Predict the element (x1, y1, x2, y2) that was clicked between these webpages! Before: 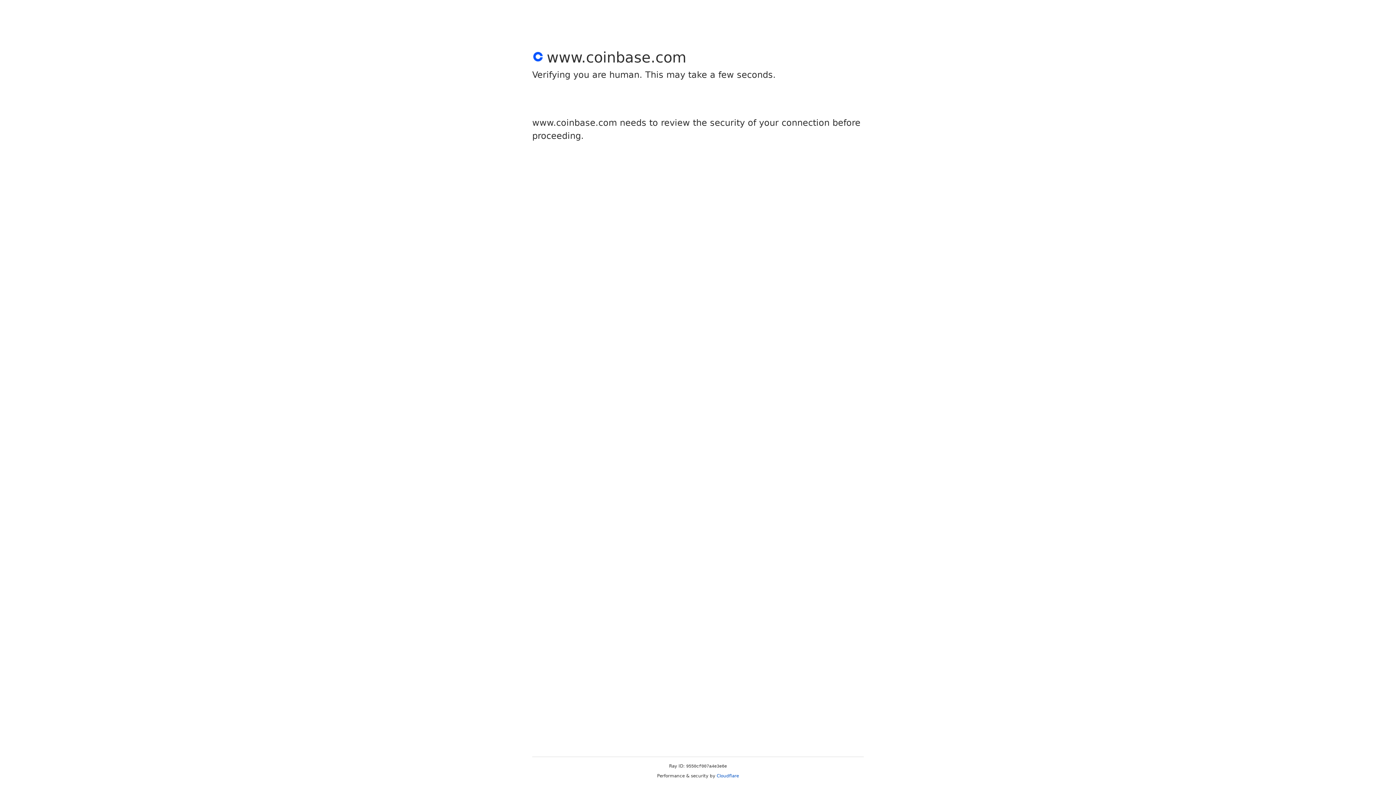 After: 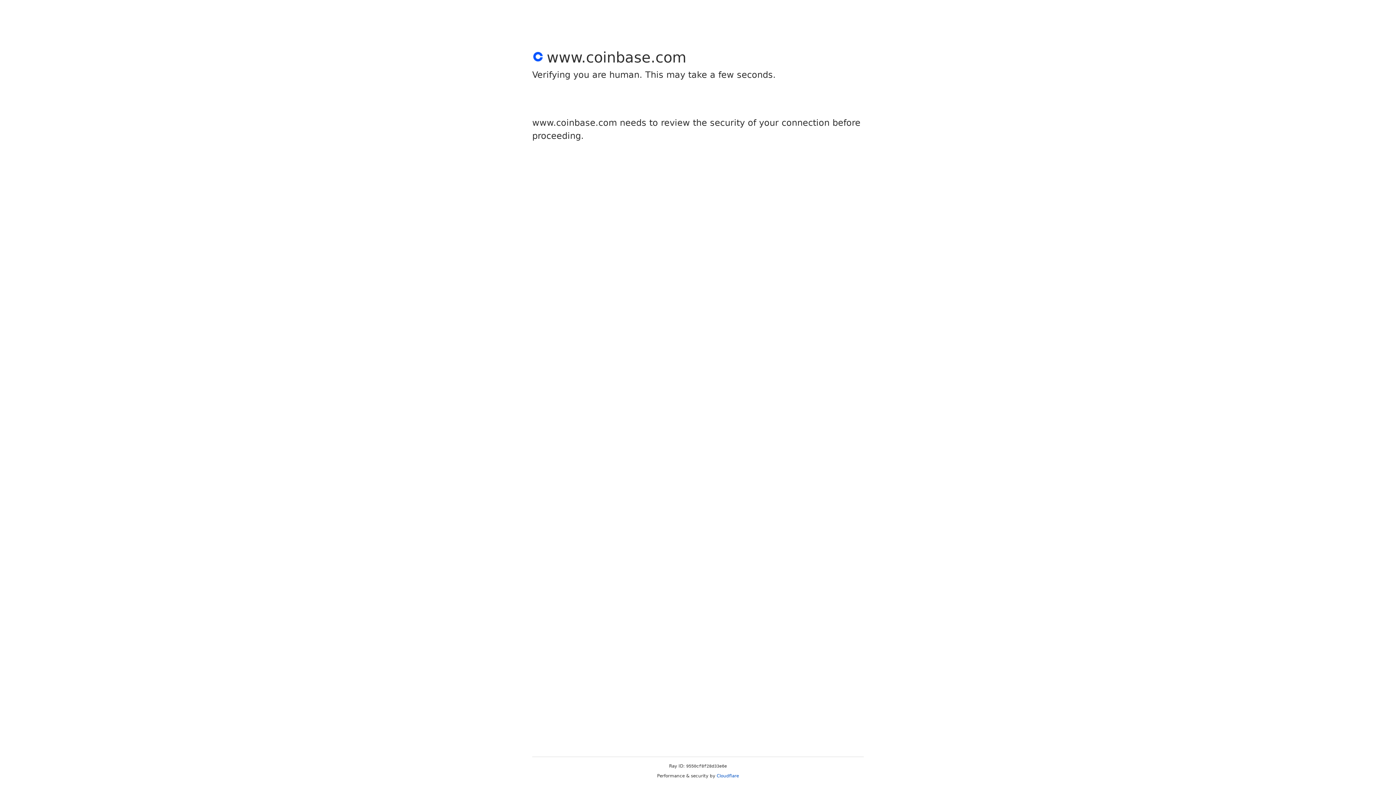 Action: bbox: (716, 773, 739, 778) label: Cloudflare